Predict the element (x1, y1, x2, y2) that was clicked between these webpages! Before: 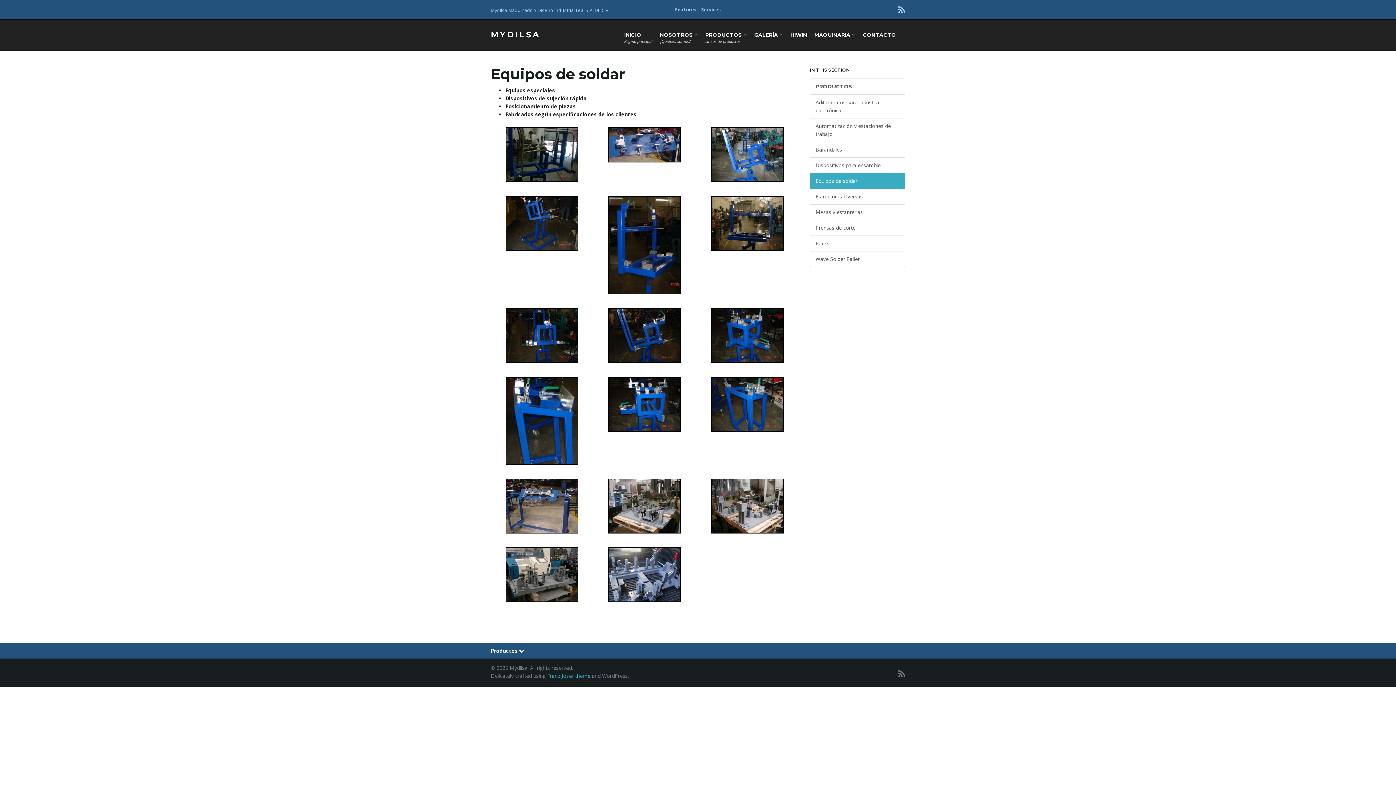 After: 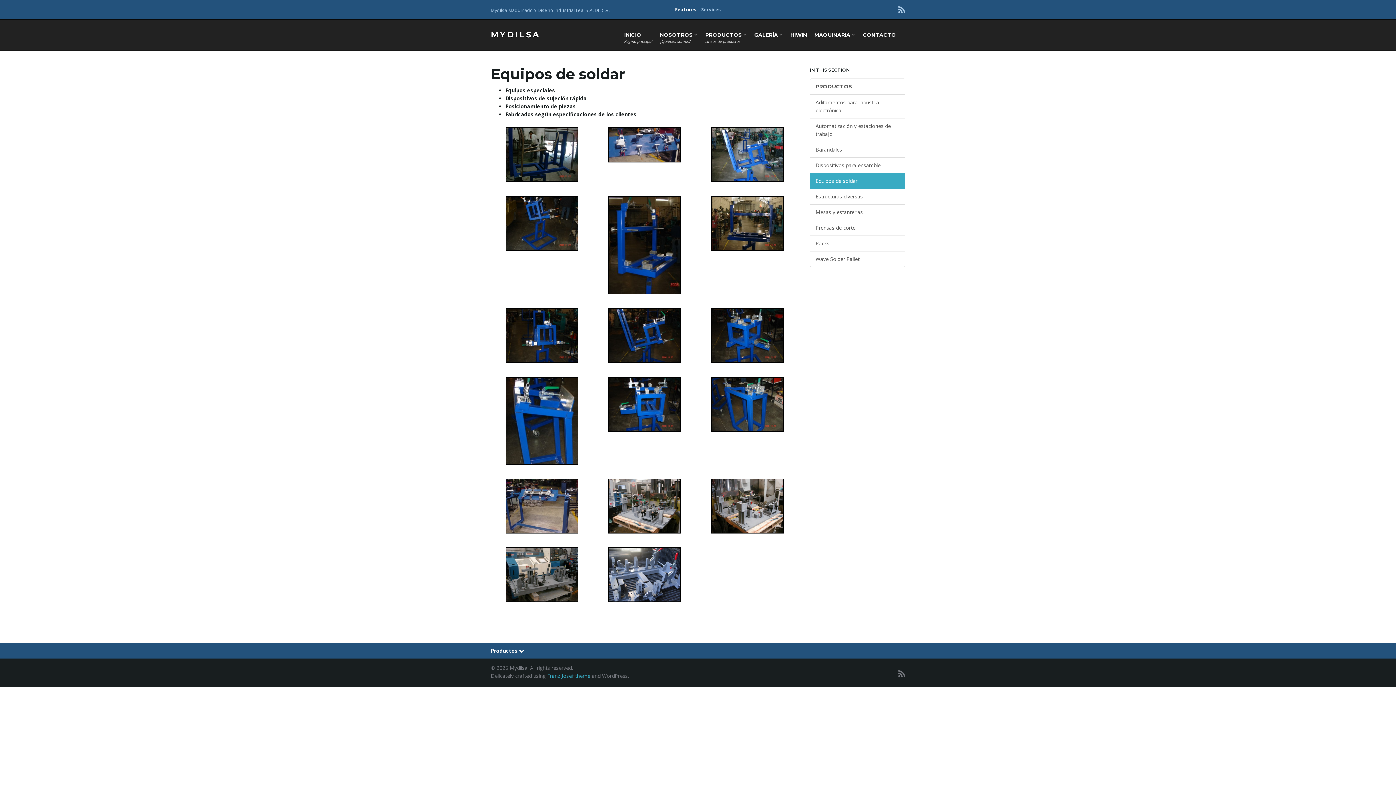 Action: label: Features bbox: (675, 6, 696, 12)